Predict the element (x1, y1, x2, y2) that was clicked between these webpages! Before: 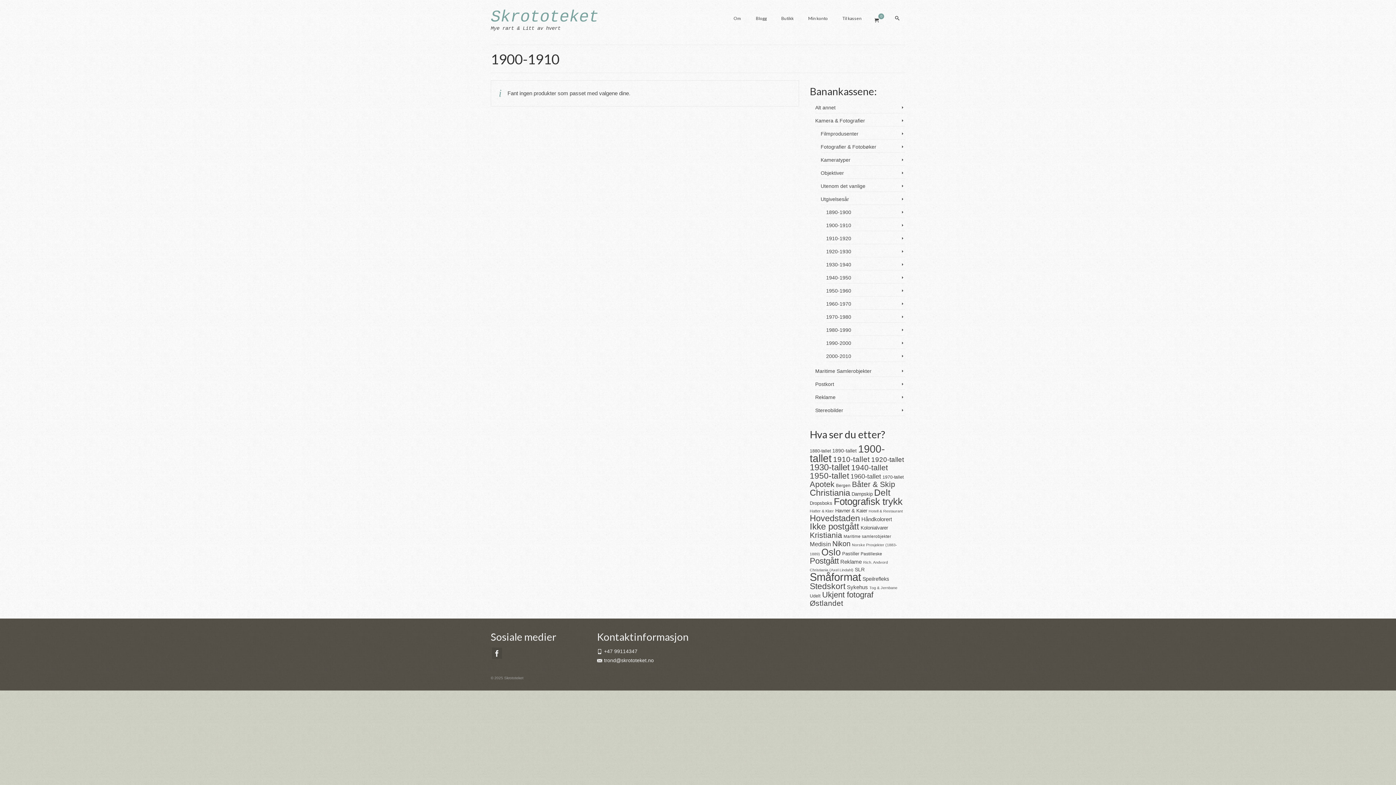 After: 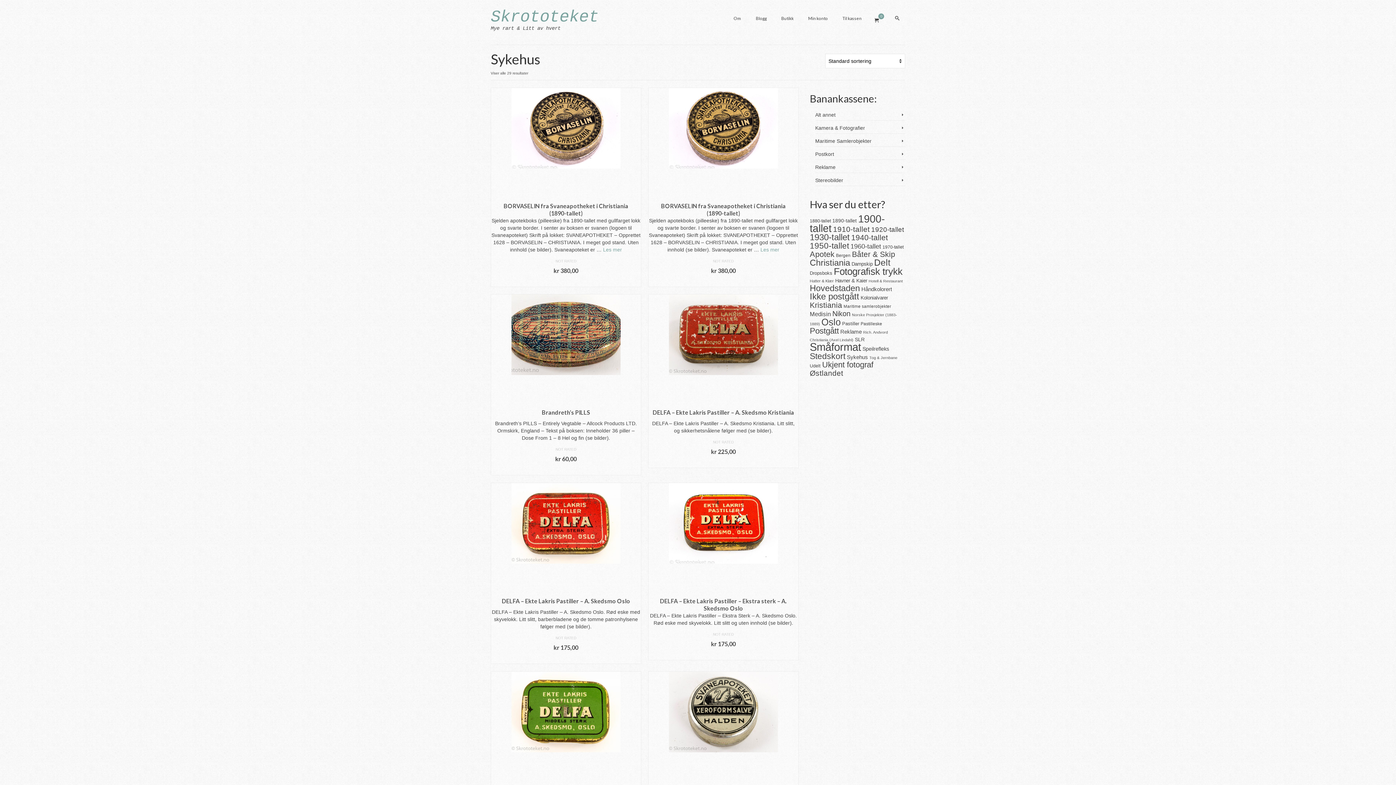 Action: label: Sykehus (46 produkter) bbox: (847, 584, 868, 590)